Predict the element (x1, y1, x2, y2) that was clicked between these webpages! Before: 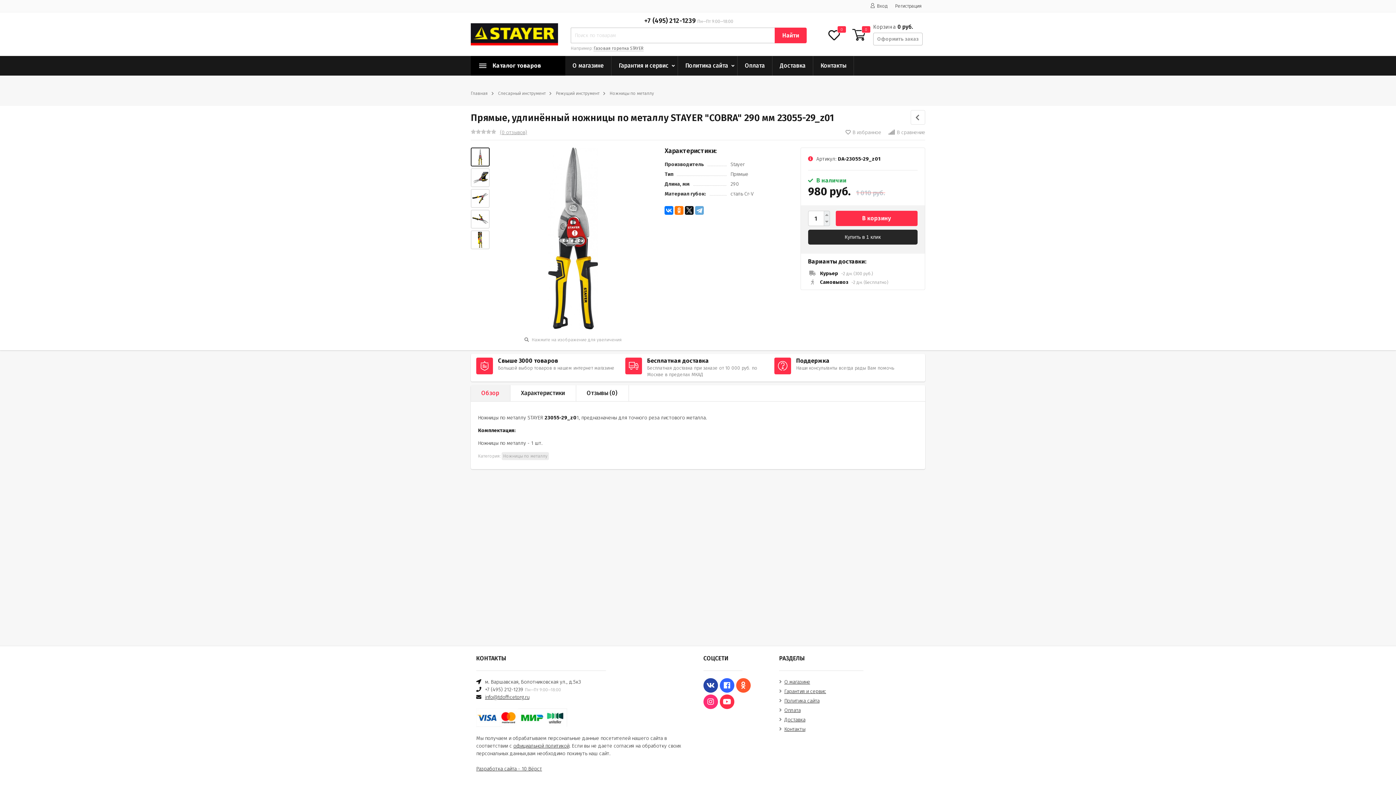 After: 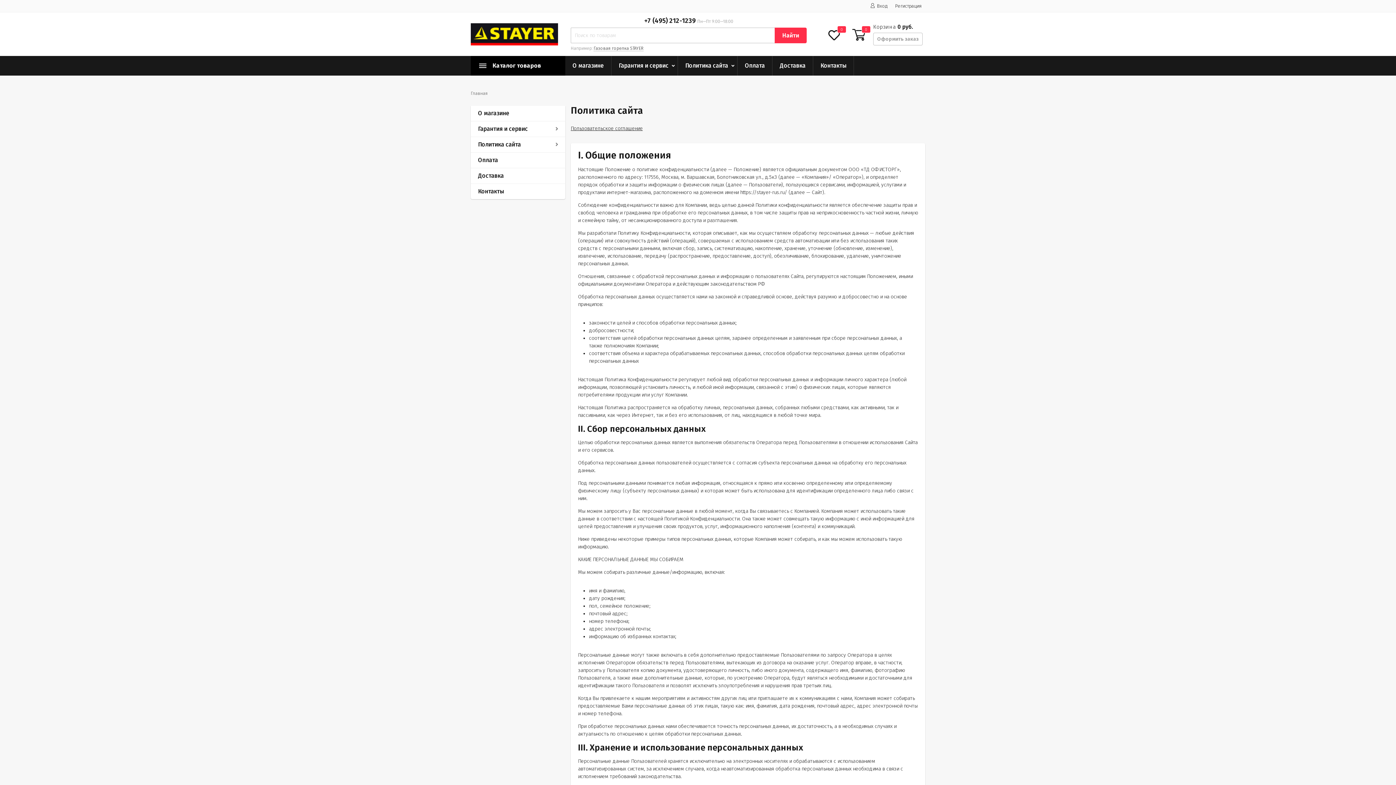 Action: bbox: (678, 56, 737, 75) label: Политика сайта